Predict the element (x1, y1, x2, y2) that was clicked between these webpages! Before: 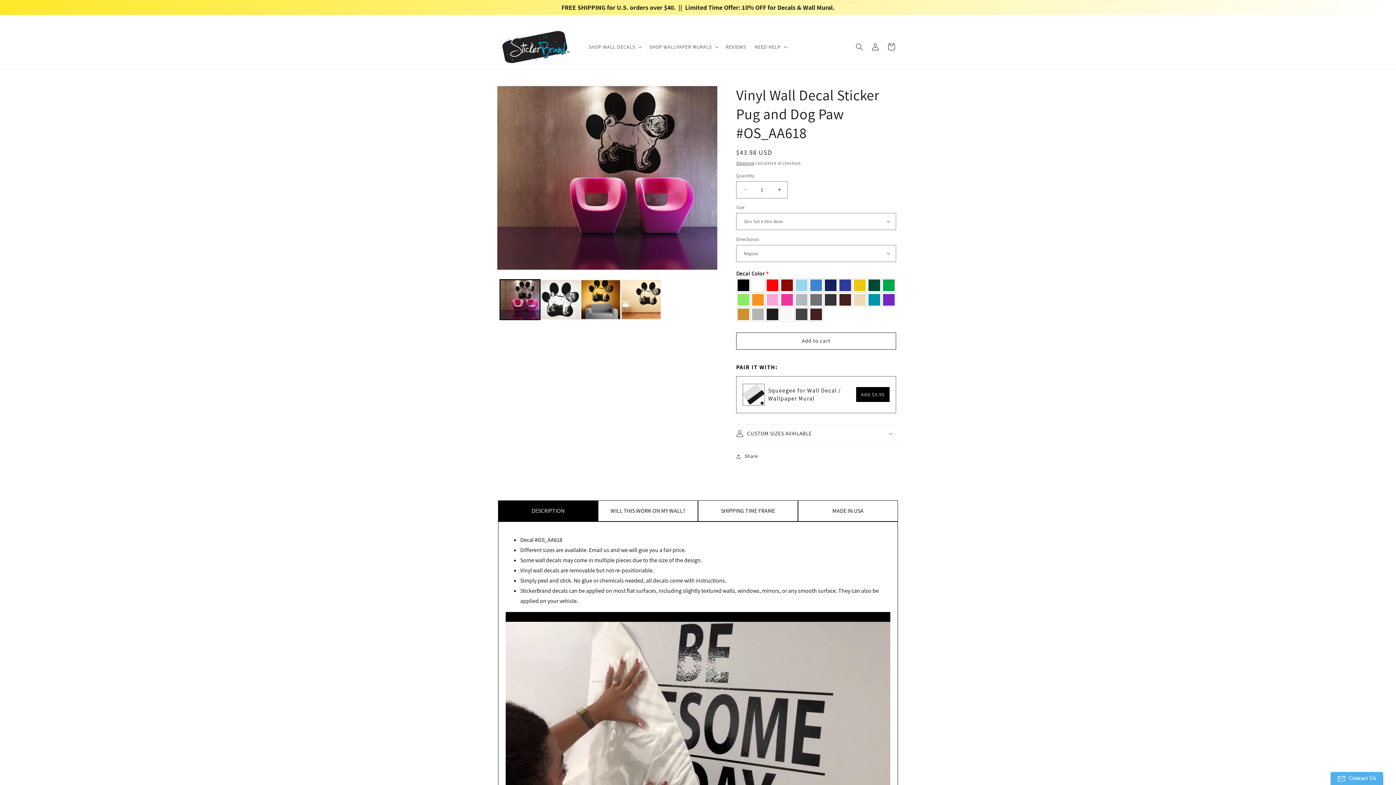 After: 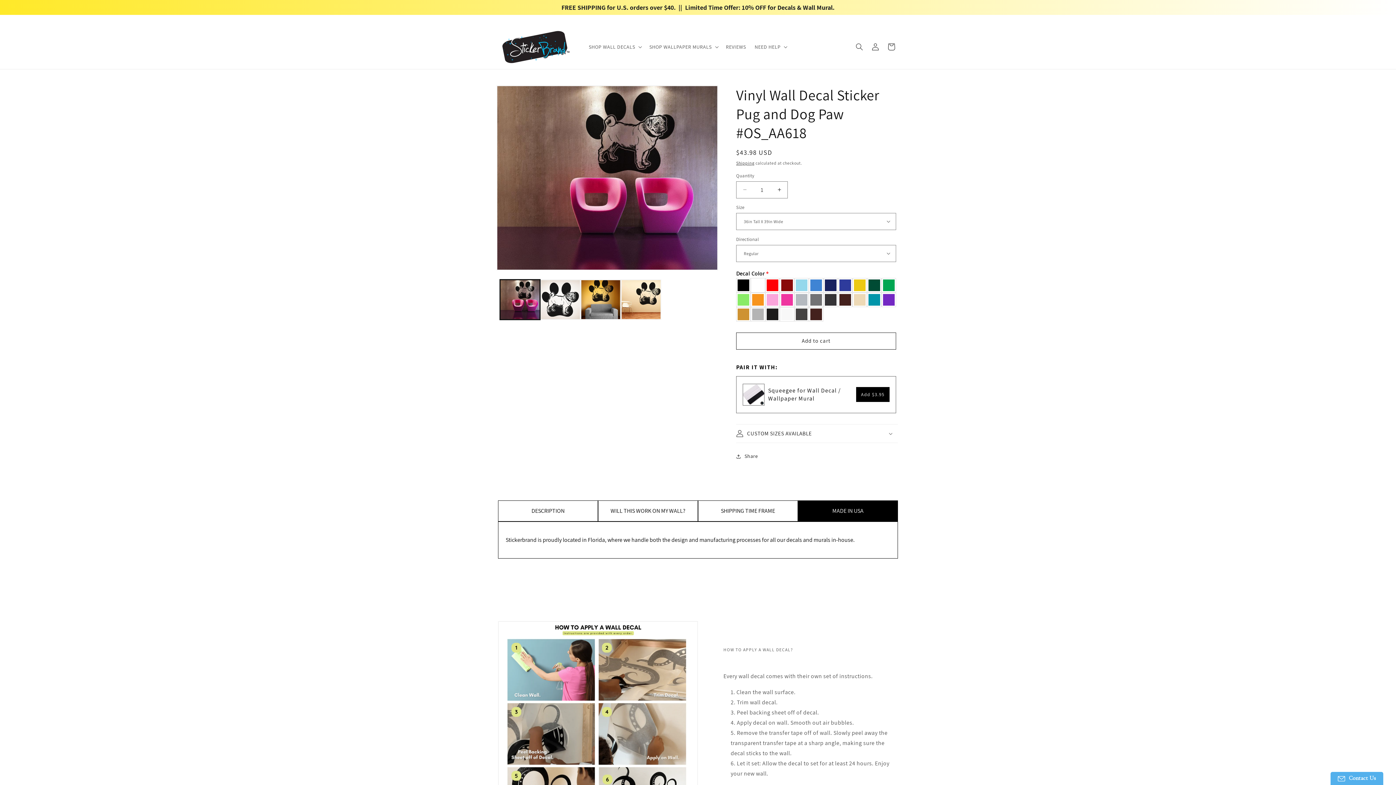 Action: label: MADE IN USA bbox: (798, 500, 898, 521)